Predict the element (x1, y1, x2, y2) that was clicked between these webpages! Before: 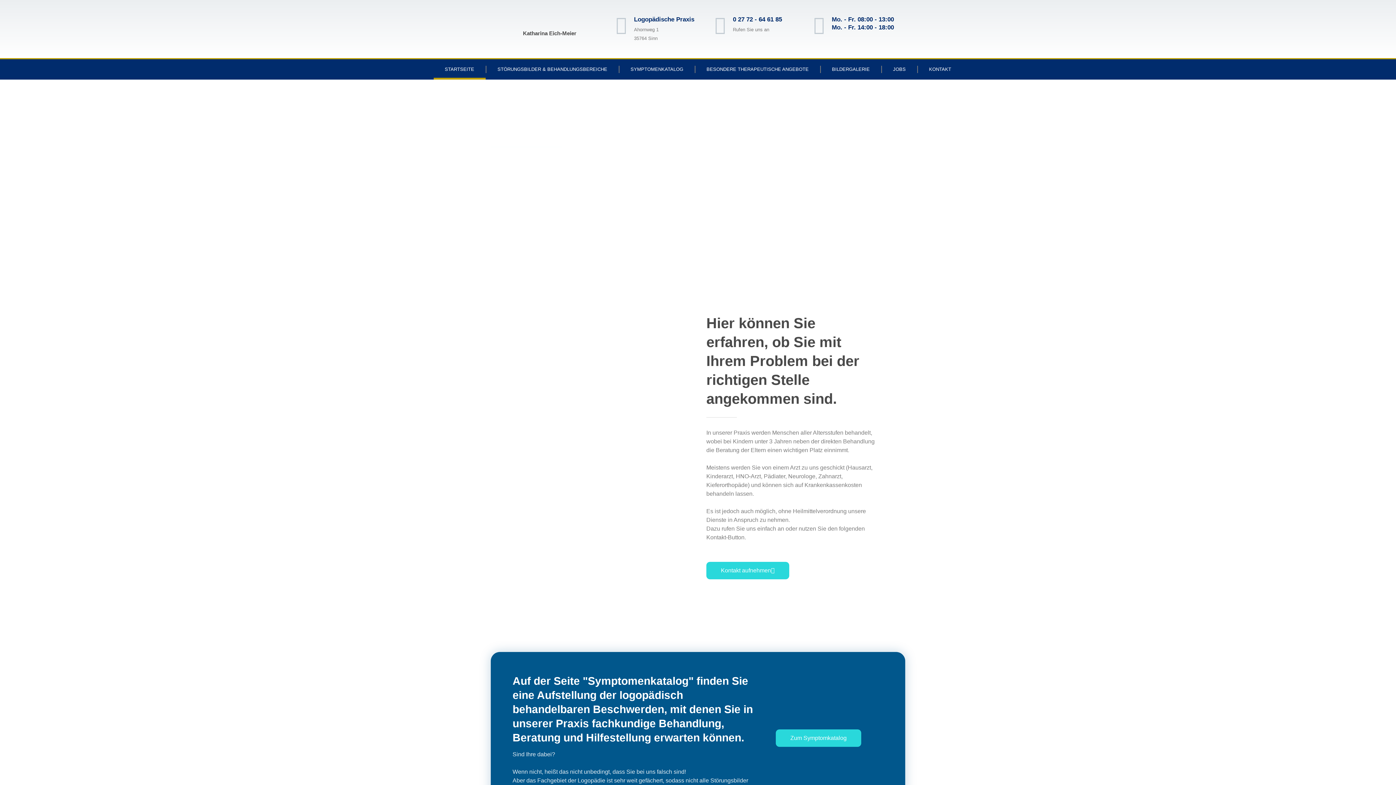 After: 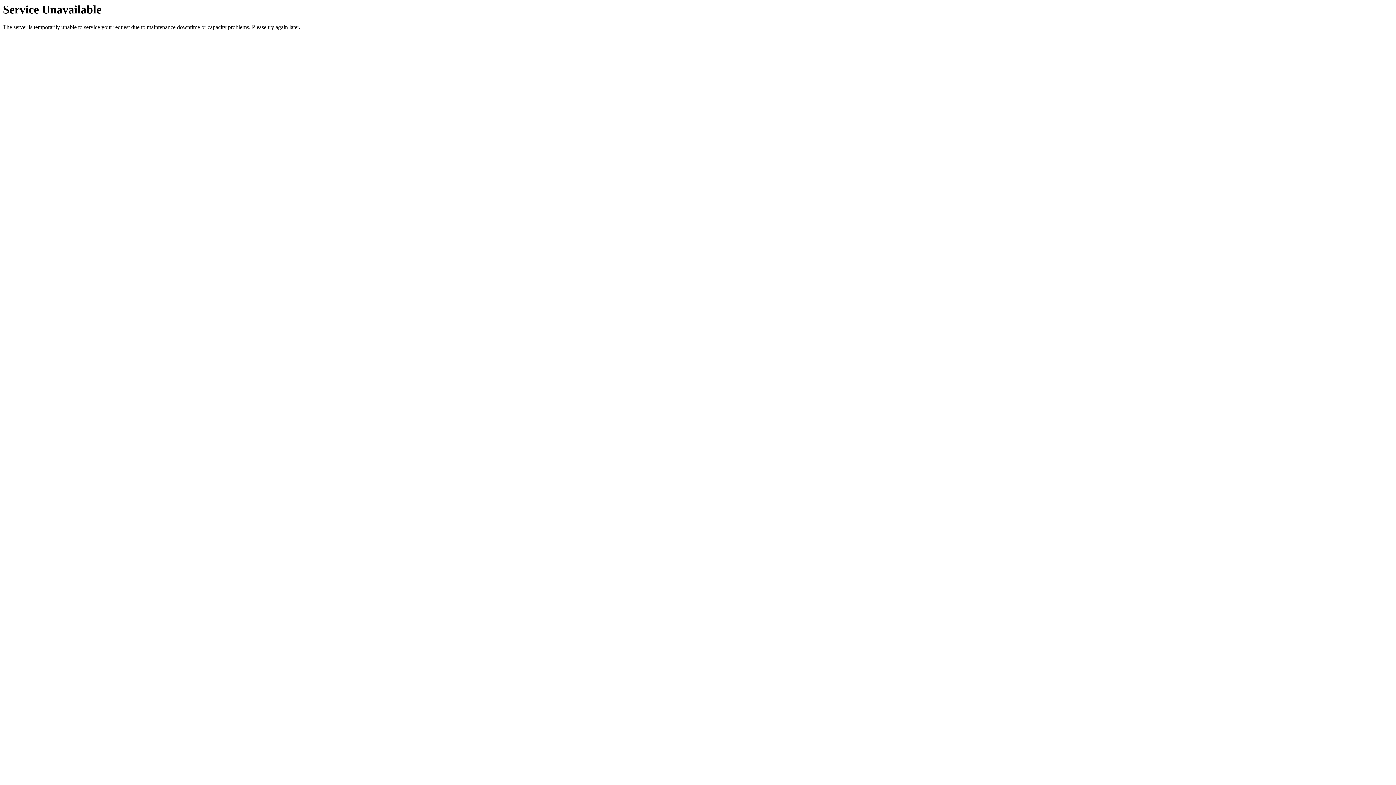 Action: label: KONTAKT bbox: (918, 59, 962, 79)